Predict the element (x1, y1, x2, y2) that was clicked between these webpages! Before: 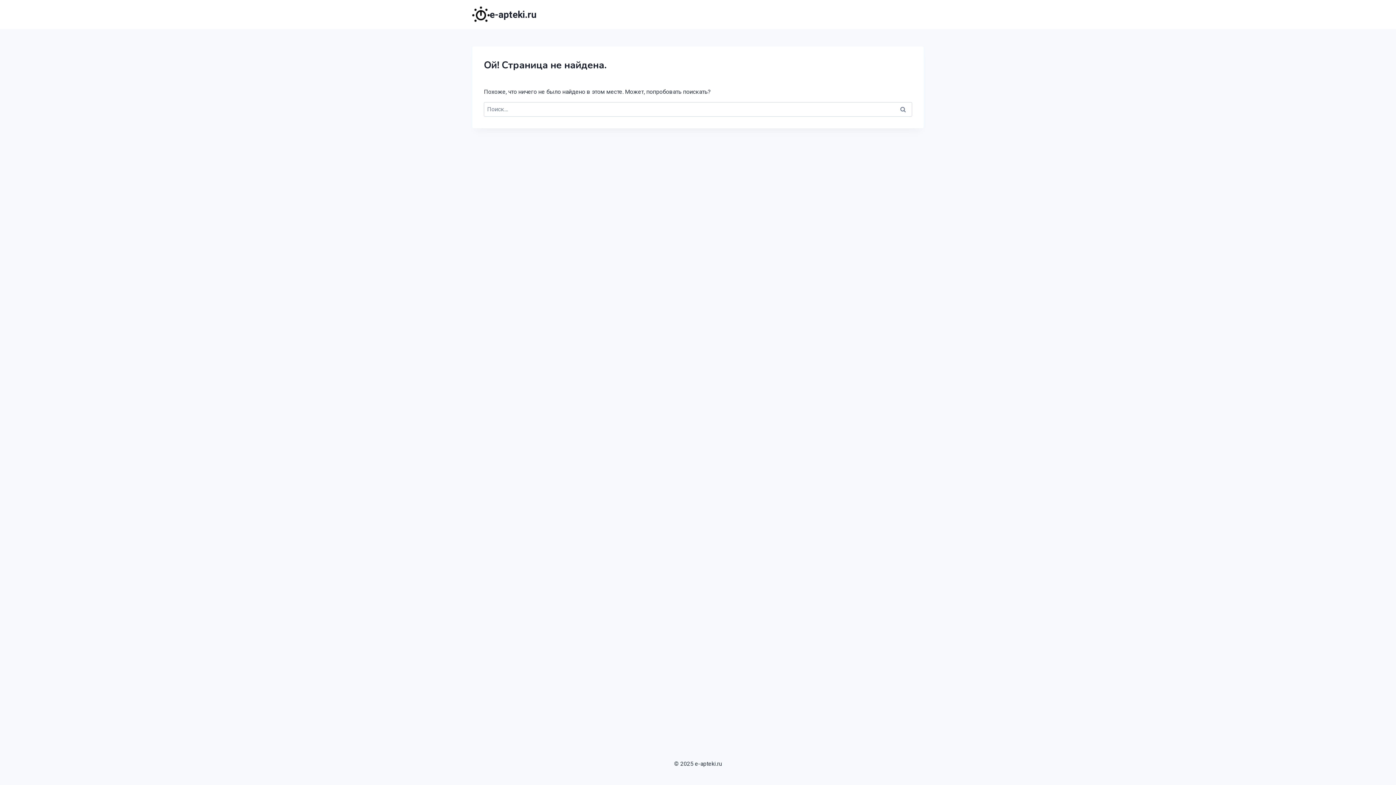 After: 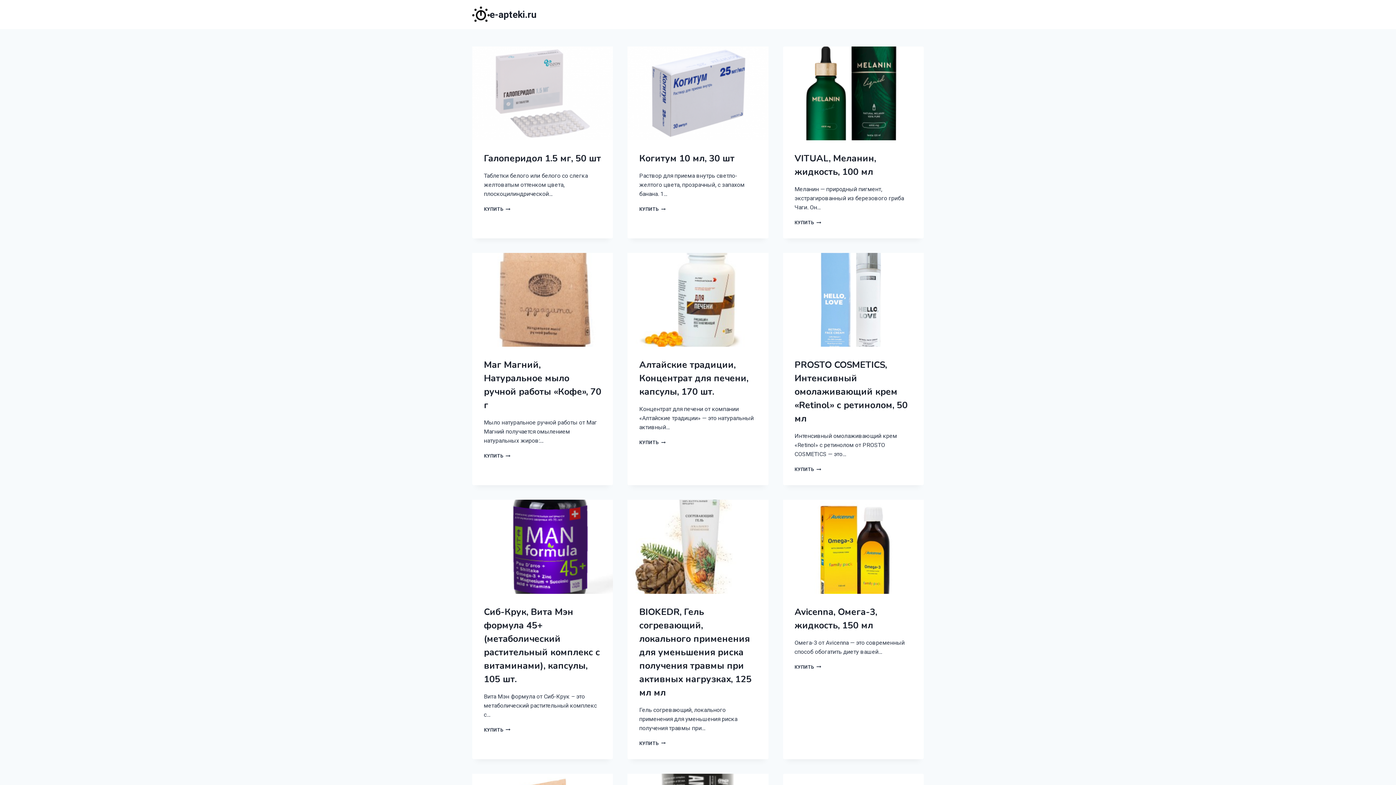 Action: bbox: (472, 5, 536, 23) label: e-apteki.ru